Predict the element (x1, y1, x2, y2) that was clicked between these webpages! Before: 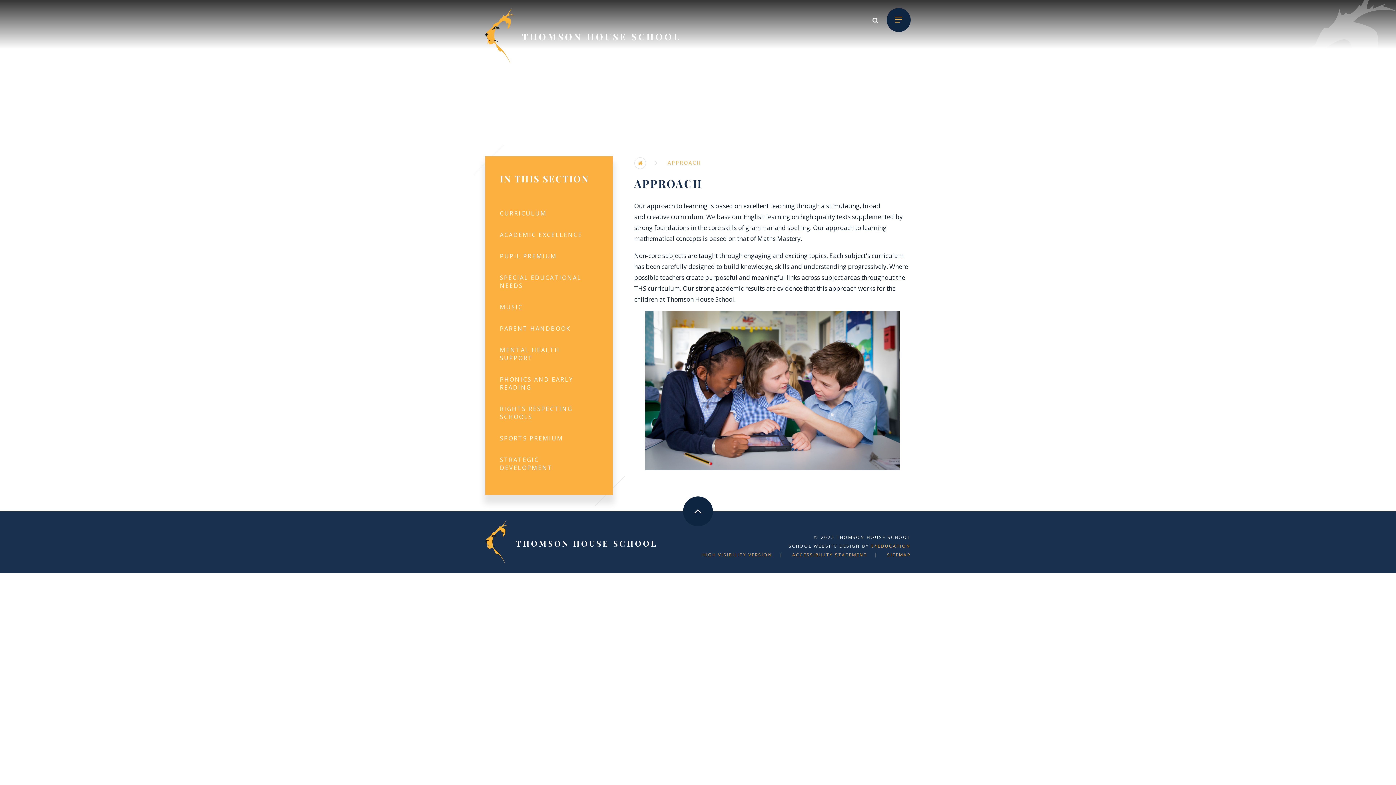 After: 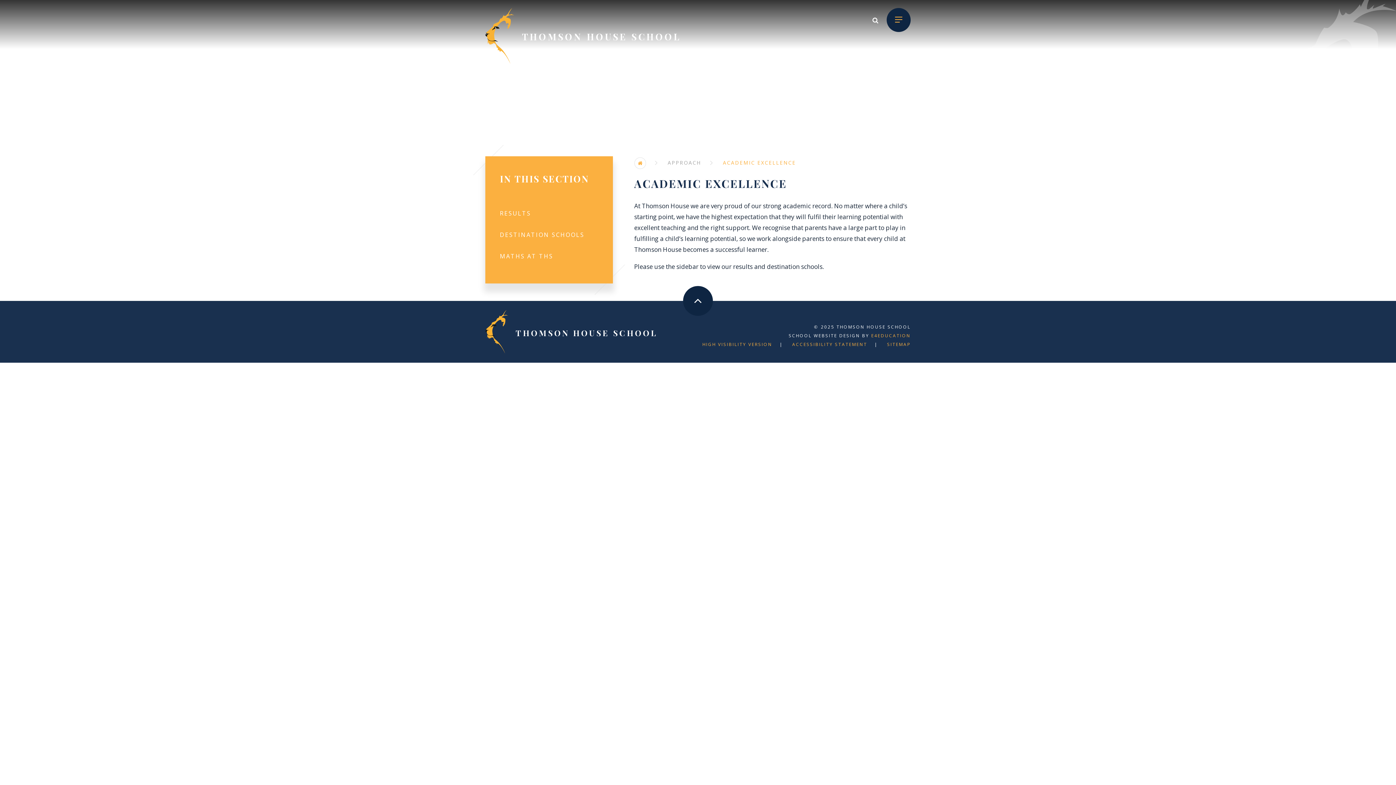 Action: label: ACADEMIC EXCELLENCE bbox: (485, 224, 613, 245)